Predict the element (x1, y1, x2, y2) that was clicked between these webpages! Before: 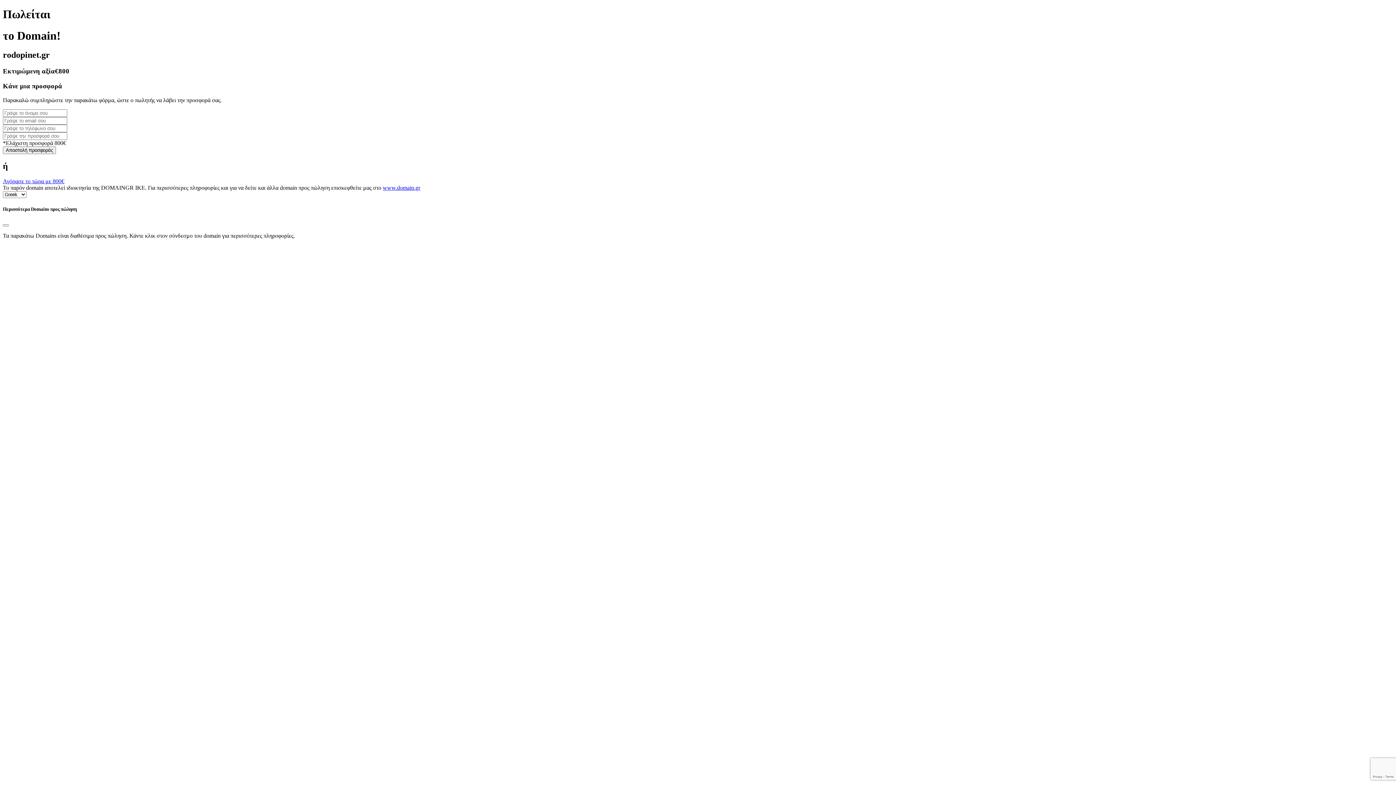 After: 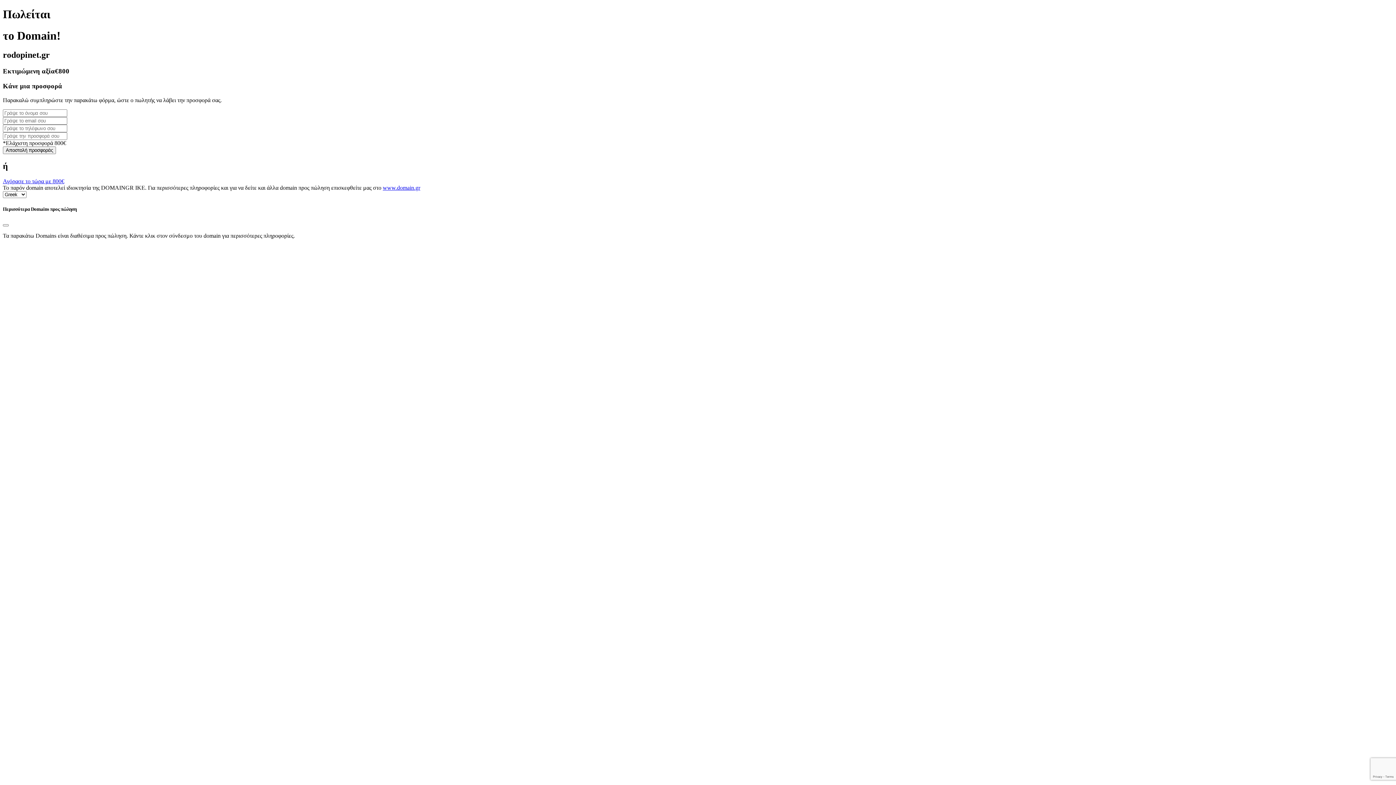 Action: bbox: (382, 184, 420, 191) label: www.domain.gr